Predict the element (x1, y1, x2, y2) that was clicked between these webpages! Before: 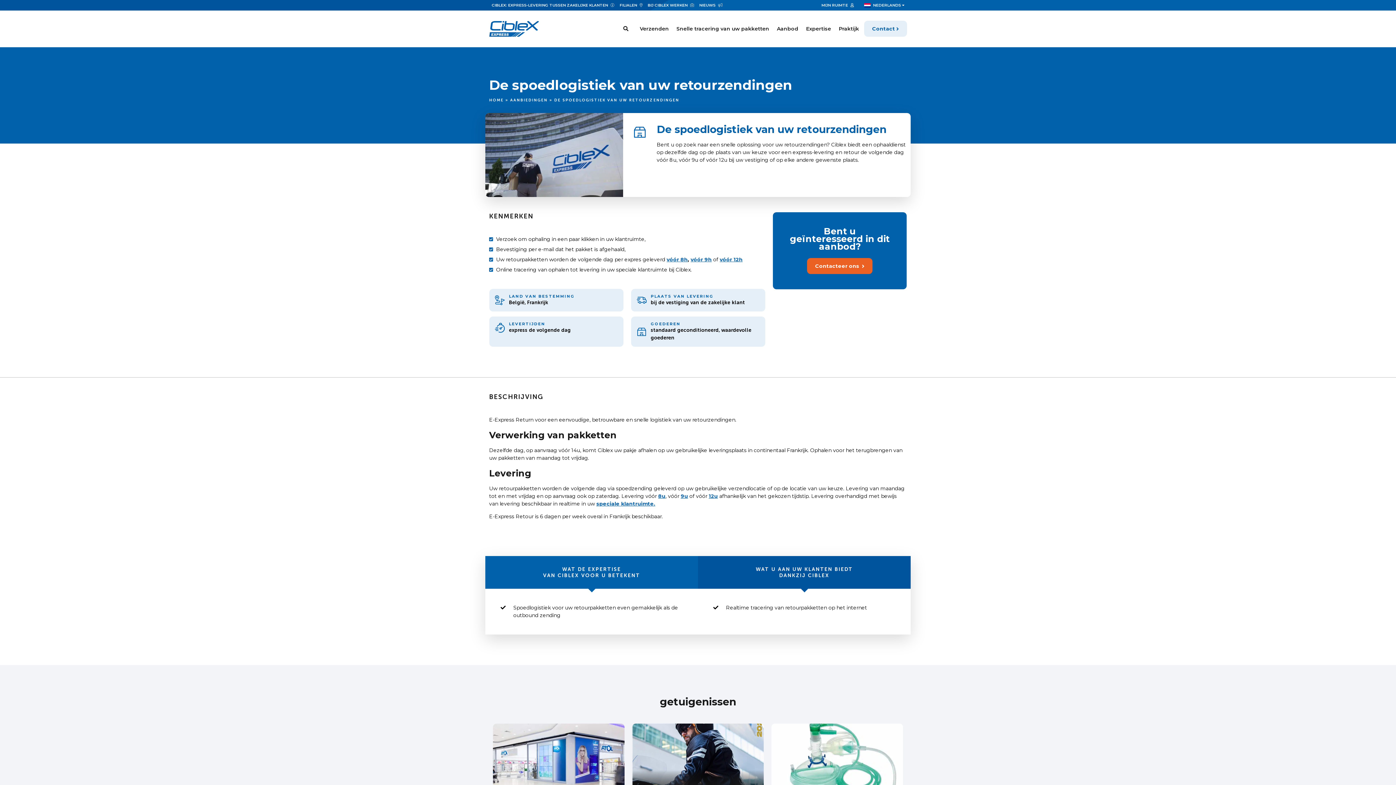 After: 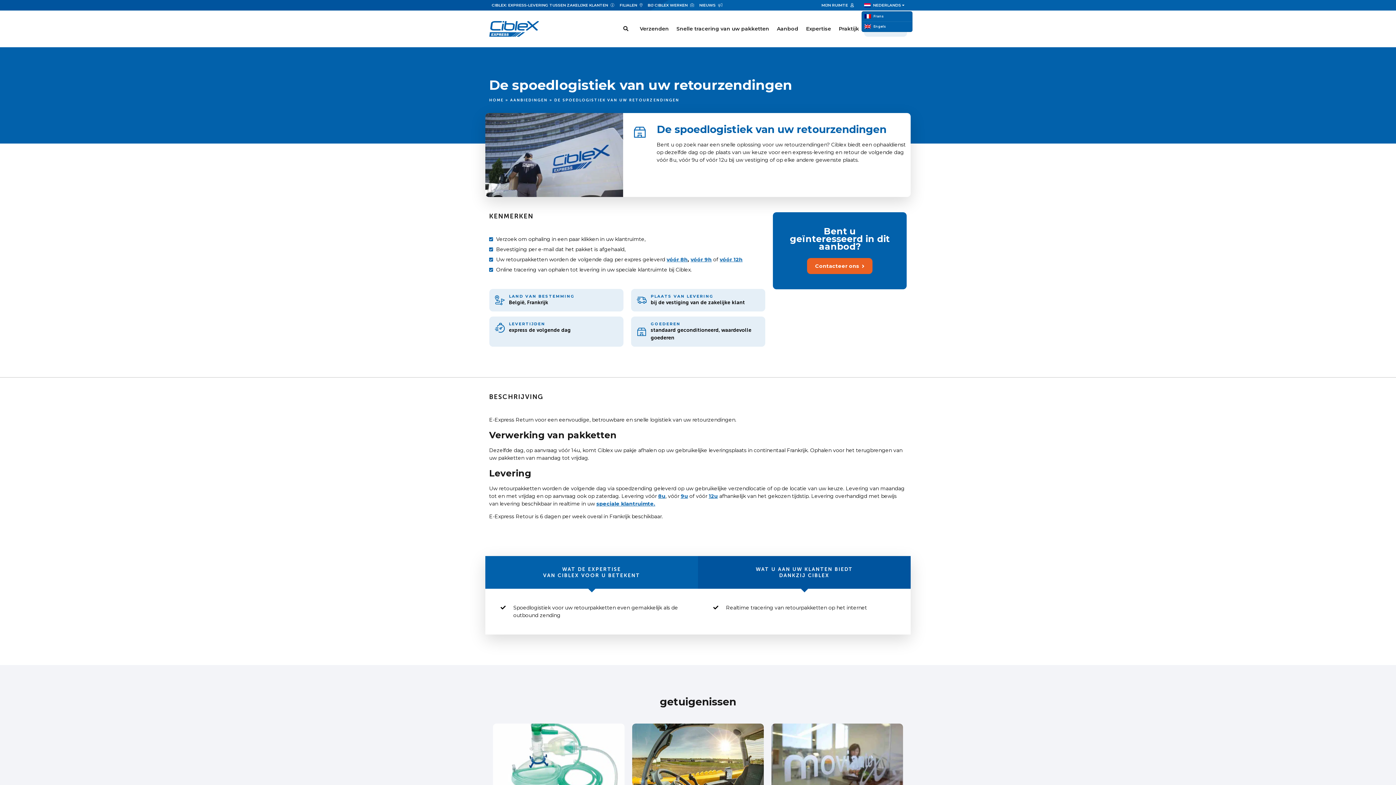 Action: bbox: (861, 0, 907, 10) label: NEDERLANDS